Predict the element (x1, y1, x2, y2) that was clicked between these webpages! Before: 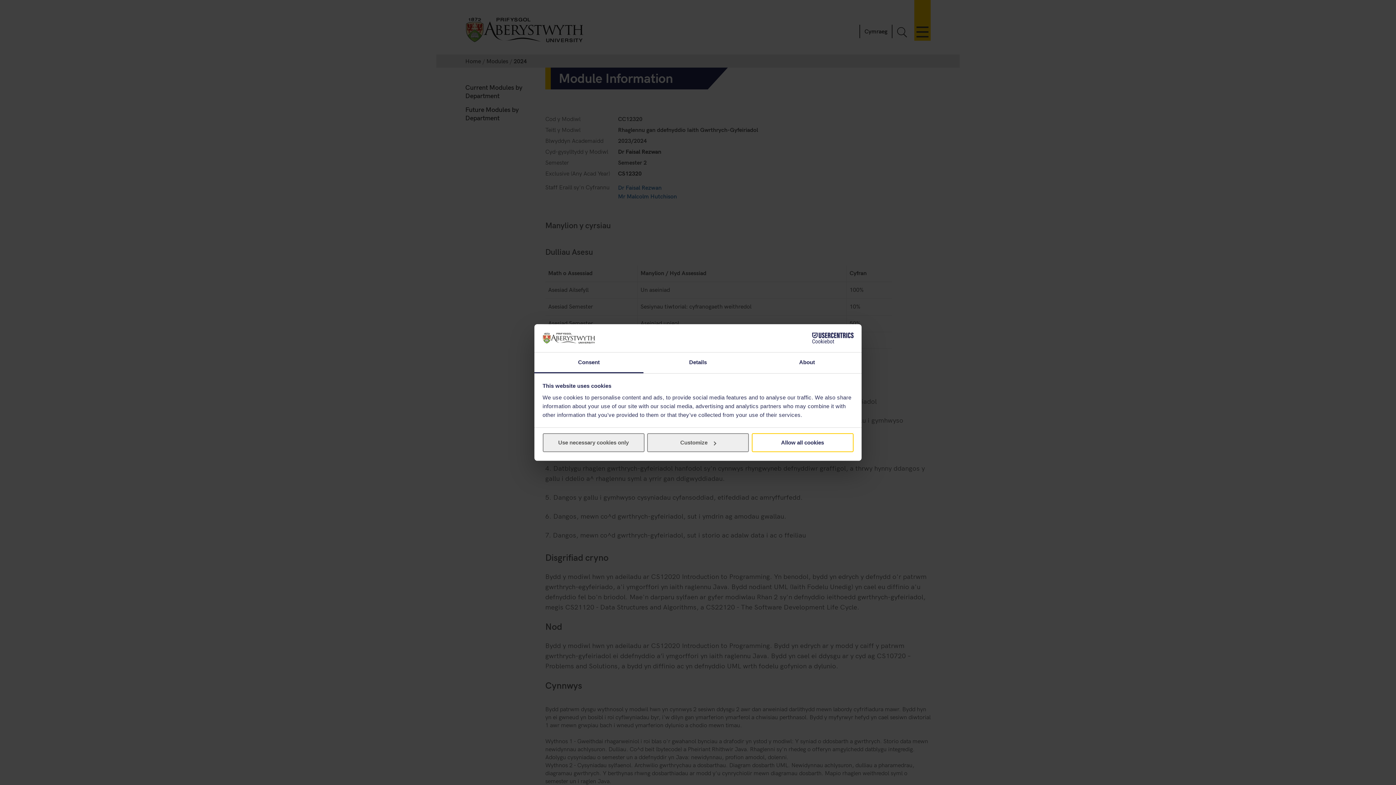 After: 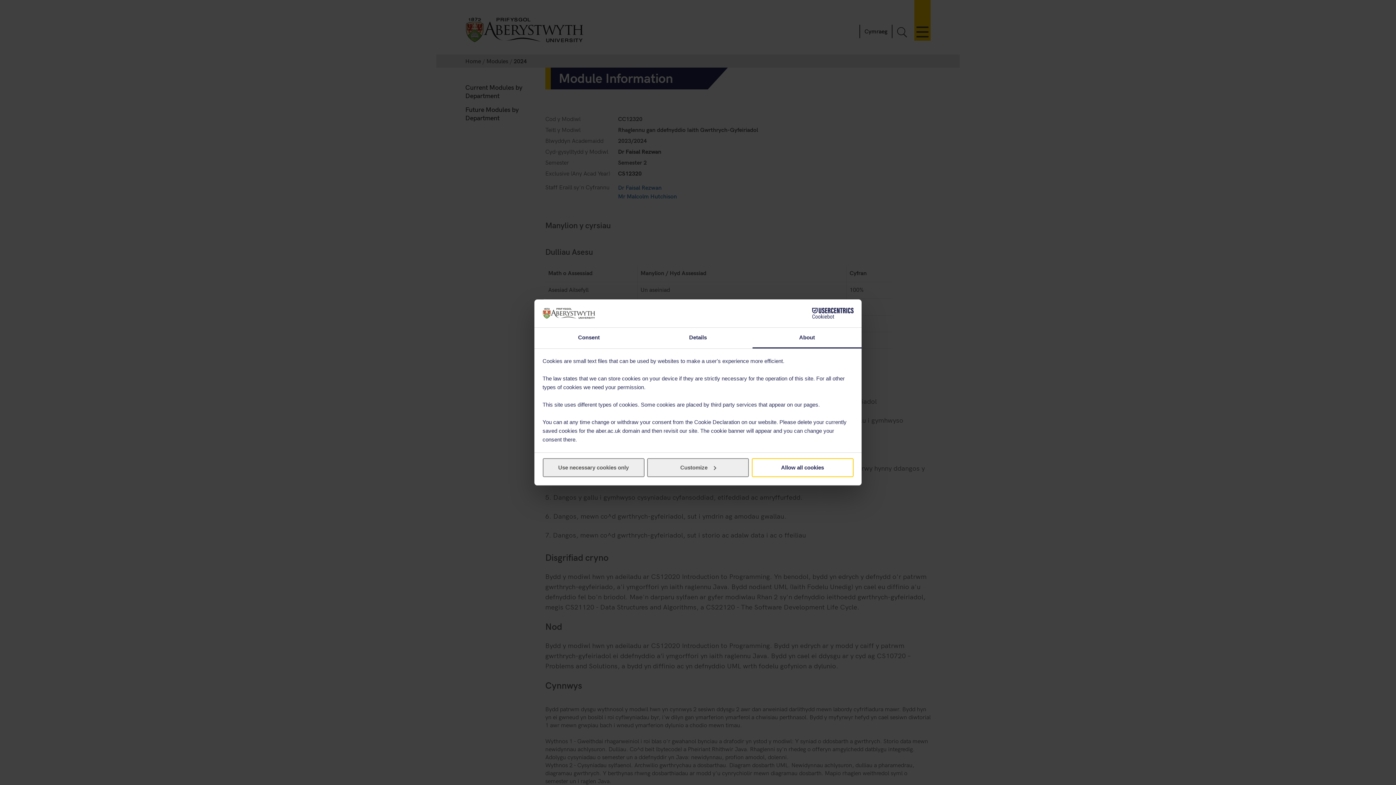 Action: bbox: (752, 352, 861, 373) label: About